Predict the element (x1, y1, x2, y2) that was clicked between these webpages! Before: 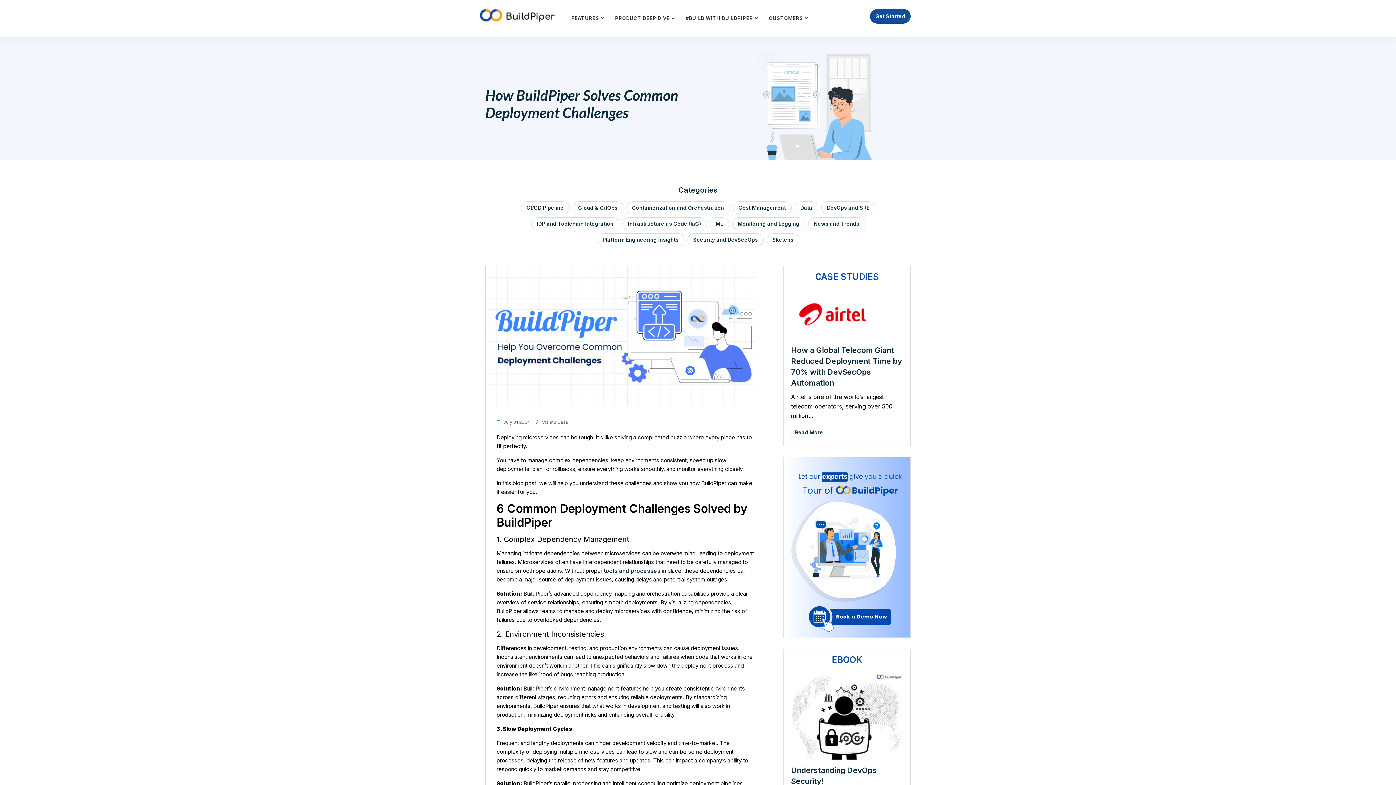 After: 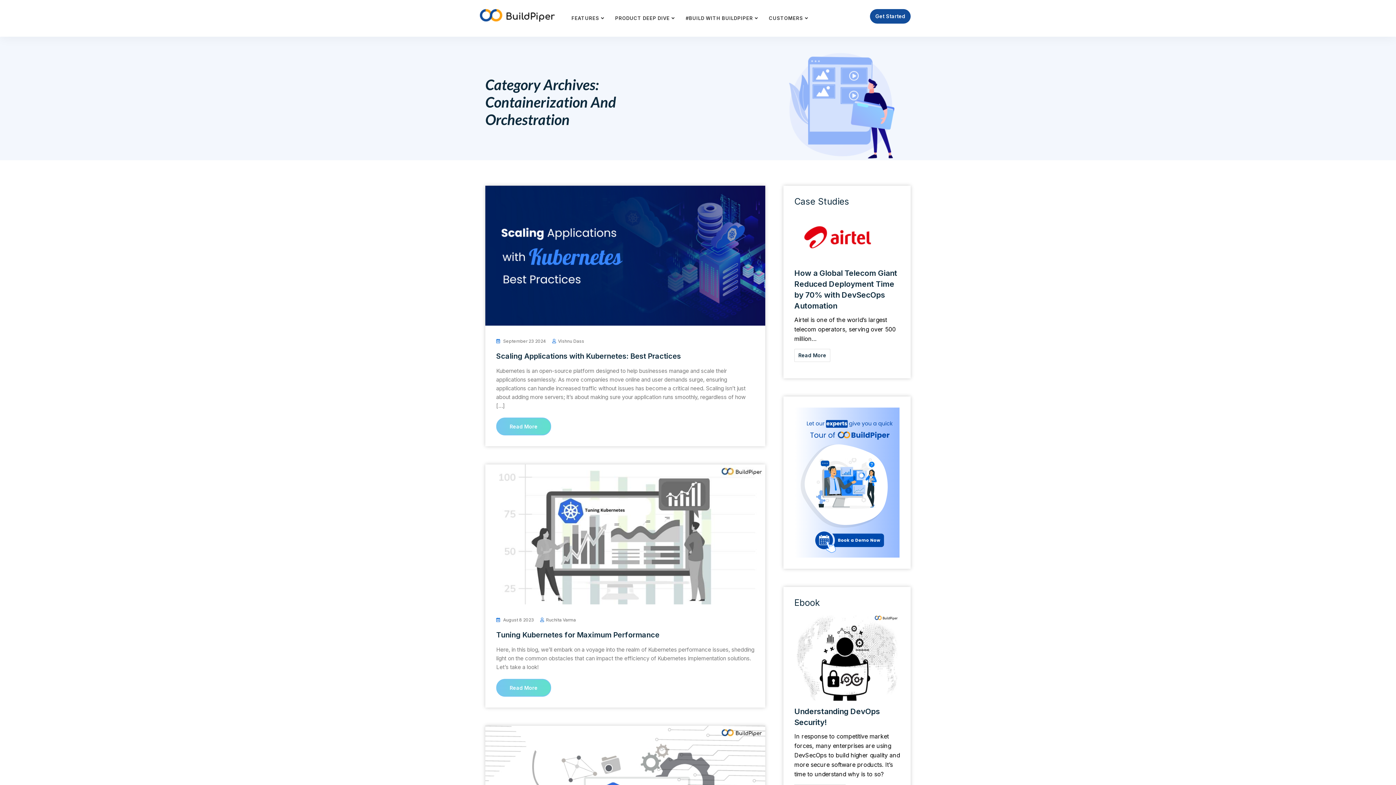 Action: bbox: (632, 204, 724, 210) label: Containerization and Orchestration